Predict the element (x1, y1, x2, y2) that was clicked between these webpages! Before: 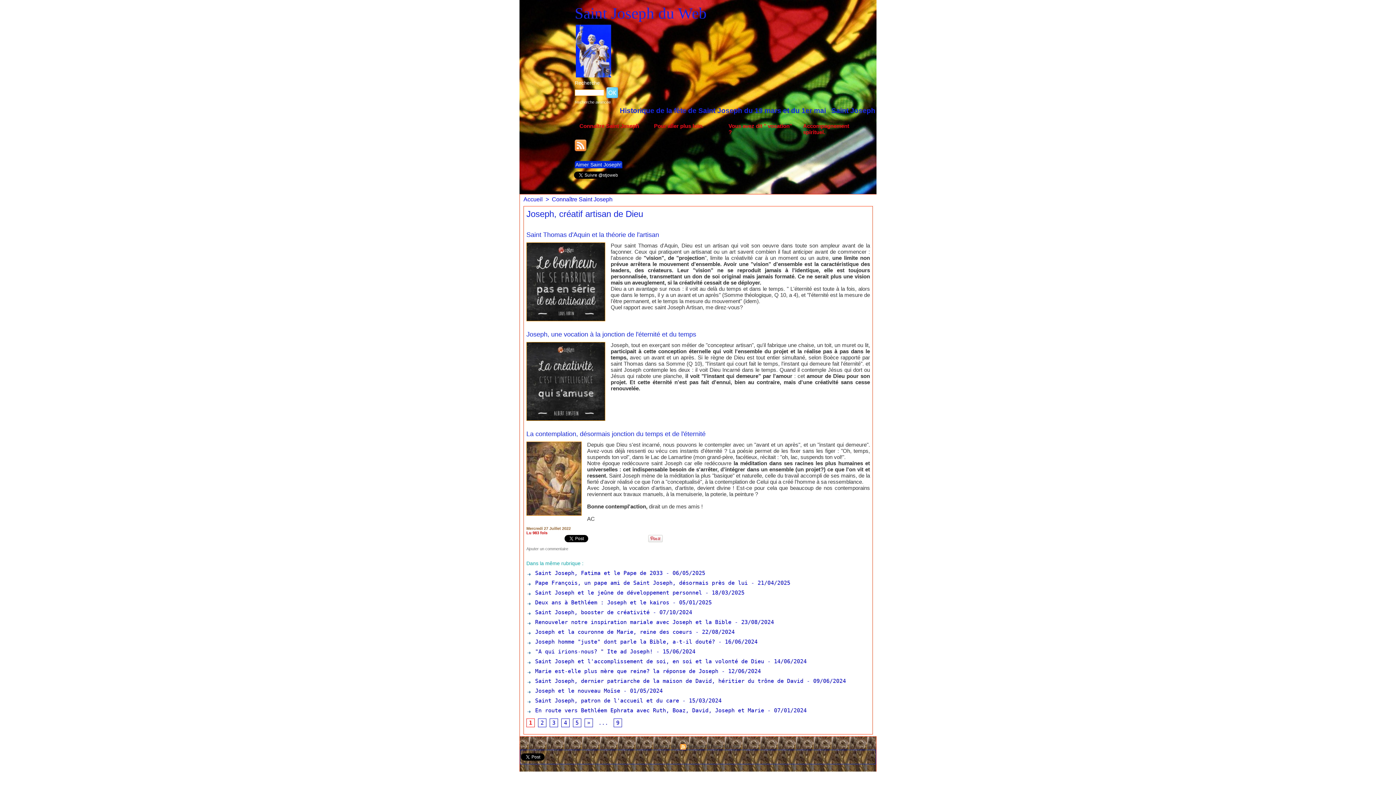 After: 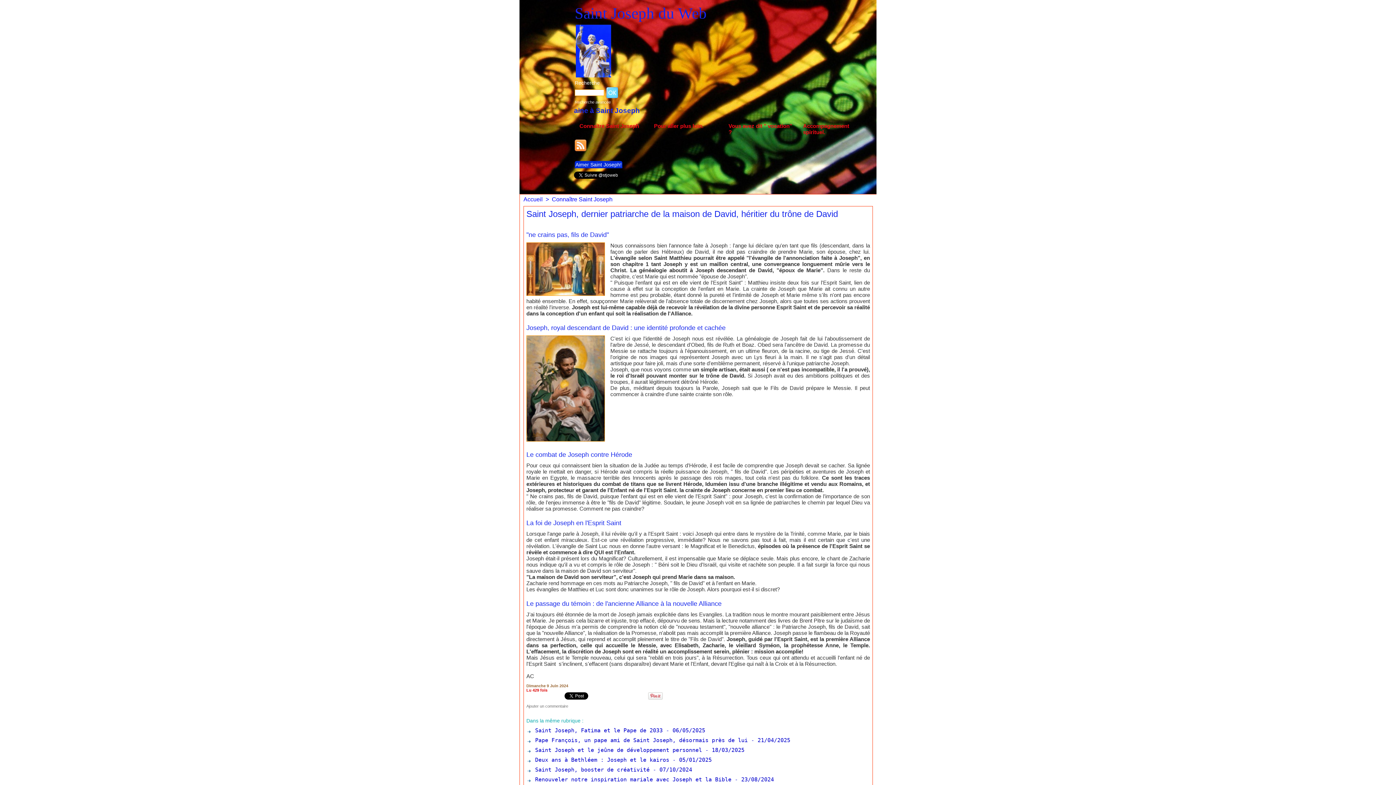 Action: label:  Saint Joseph, dernier patriarche de la maison de David, héritier du trône de David bbox: (526, 678, 803, 684)